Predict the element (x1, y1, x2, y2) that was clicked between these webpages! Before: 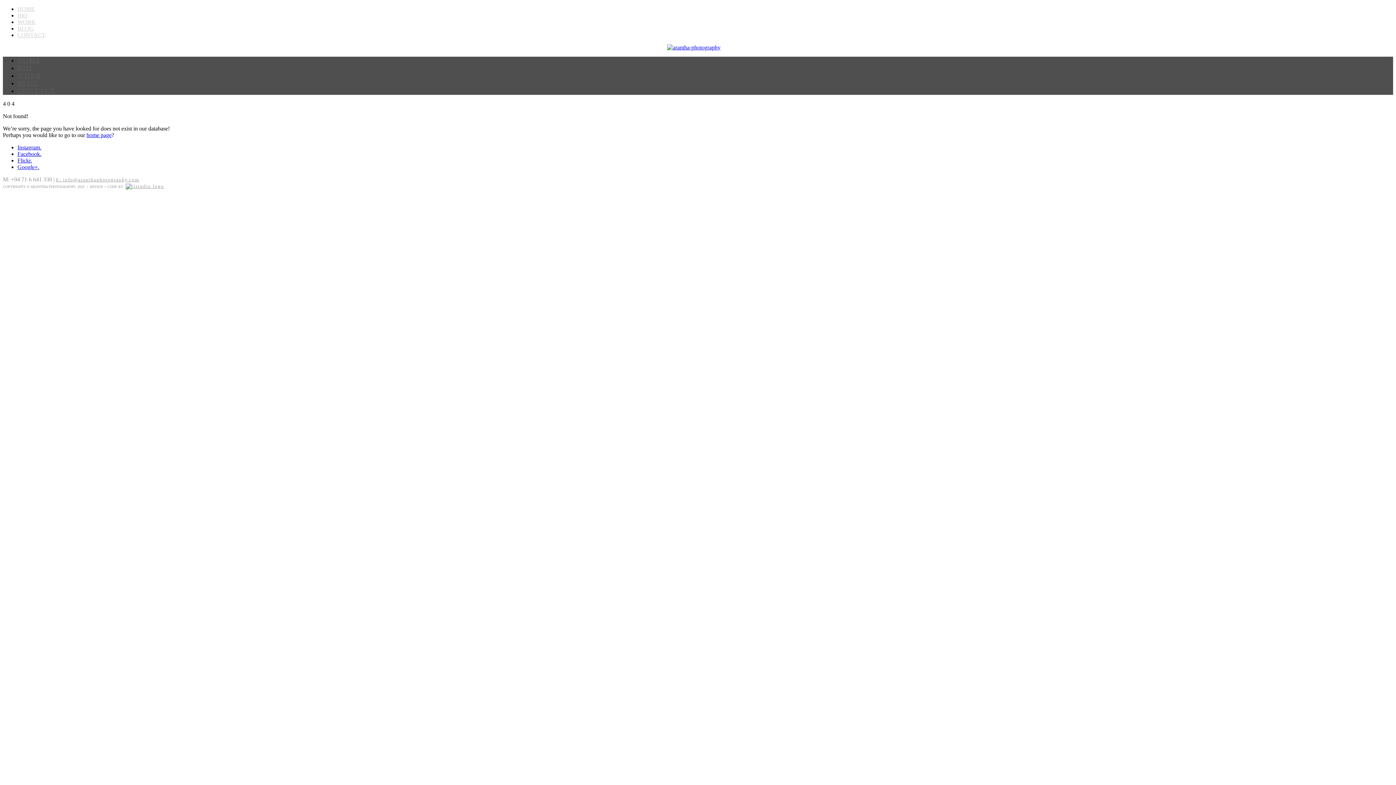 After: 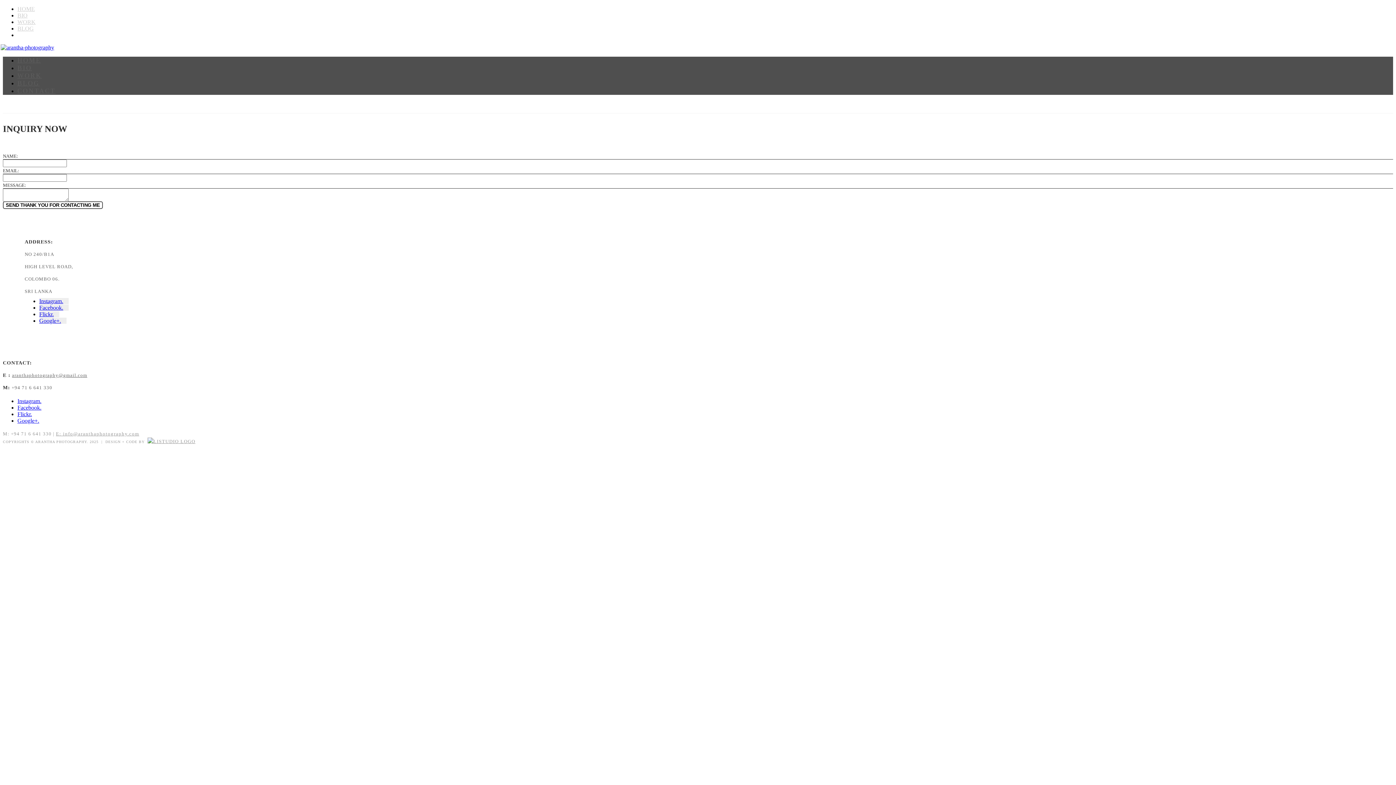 Action: label: CONTACT bbox: (17, 32, 45, 38)